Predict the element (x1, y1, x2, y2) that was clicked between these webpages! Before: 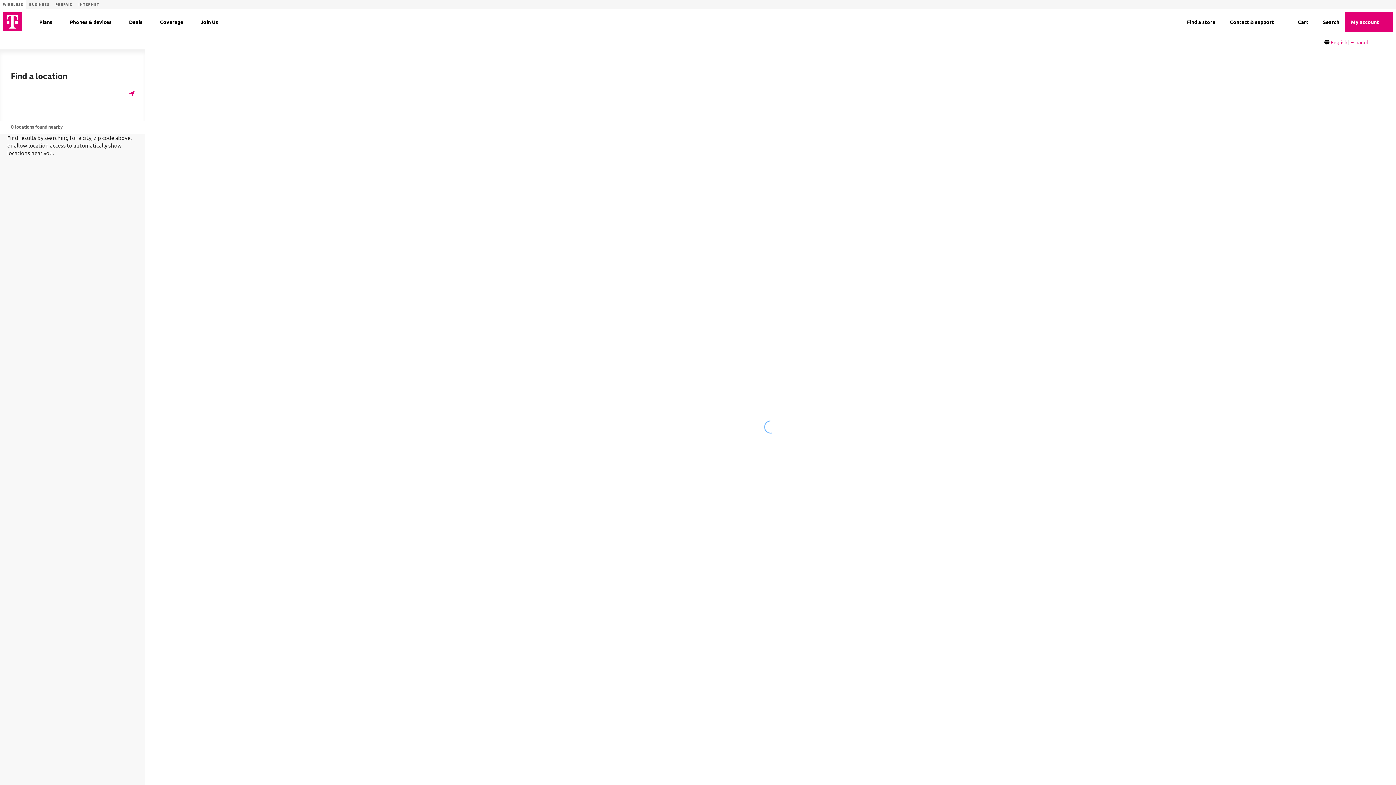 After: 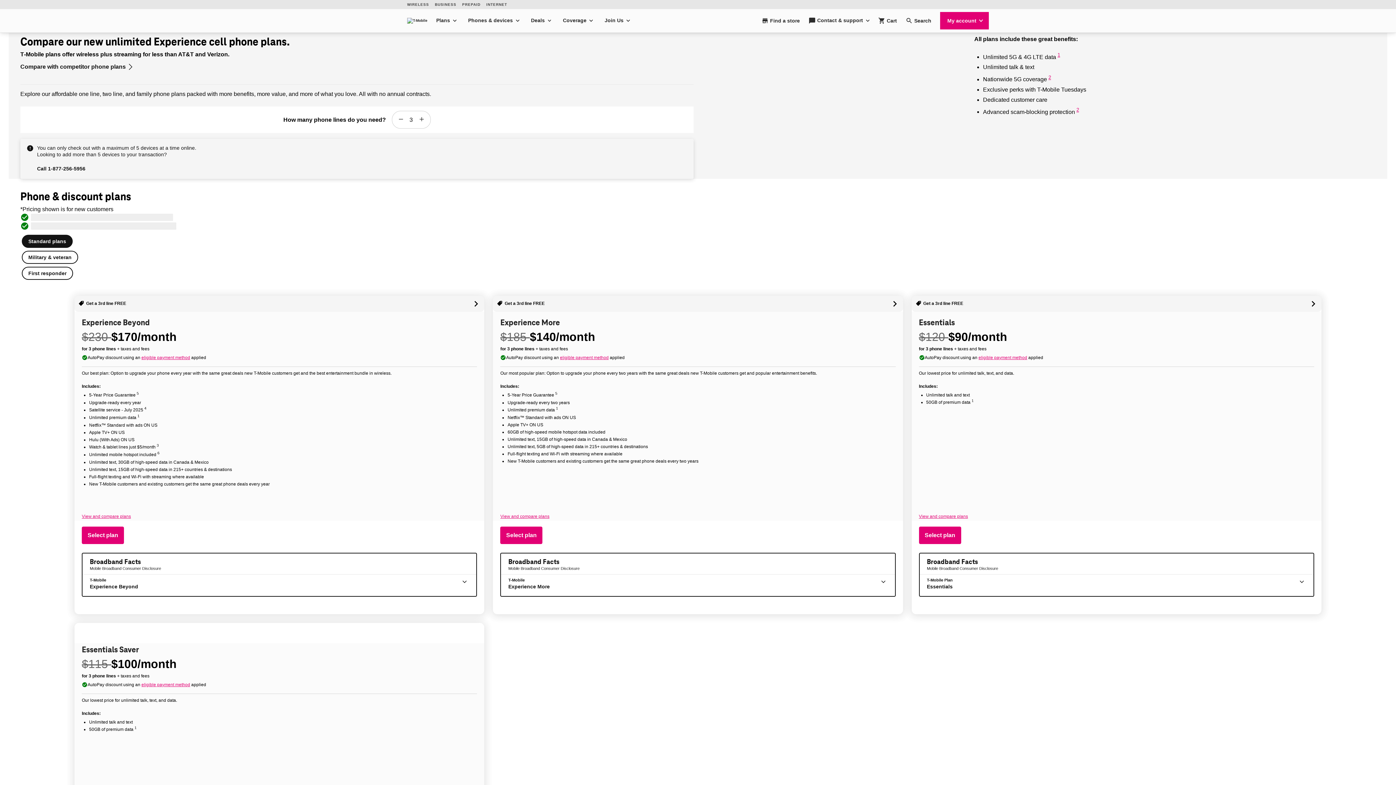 Action: bbox: (39, 17, 52, 26) label: Plans